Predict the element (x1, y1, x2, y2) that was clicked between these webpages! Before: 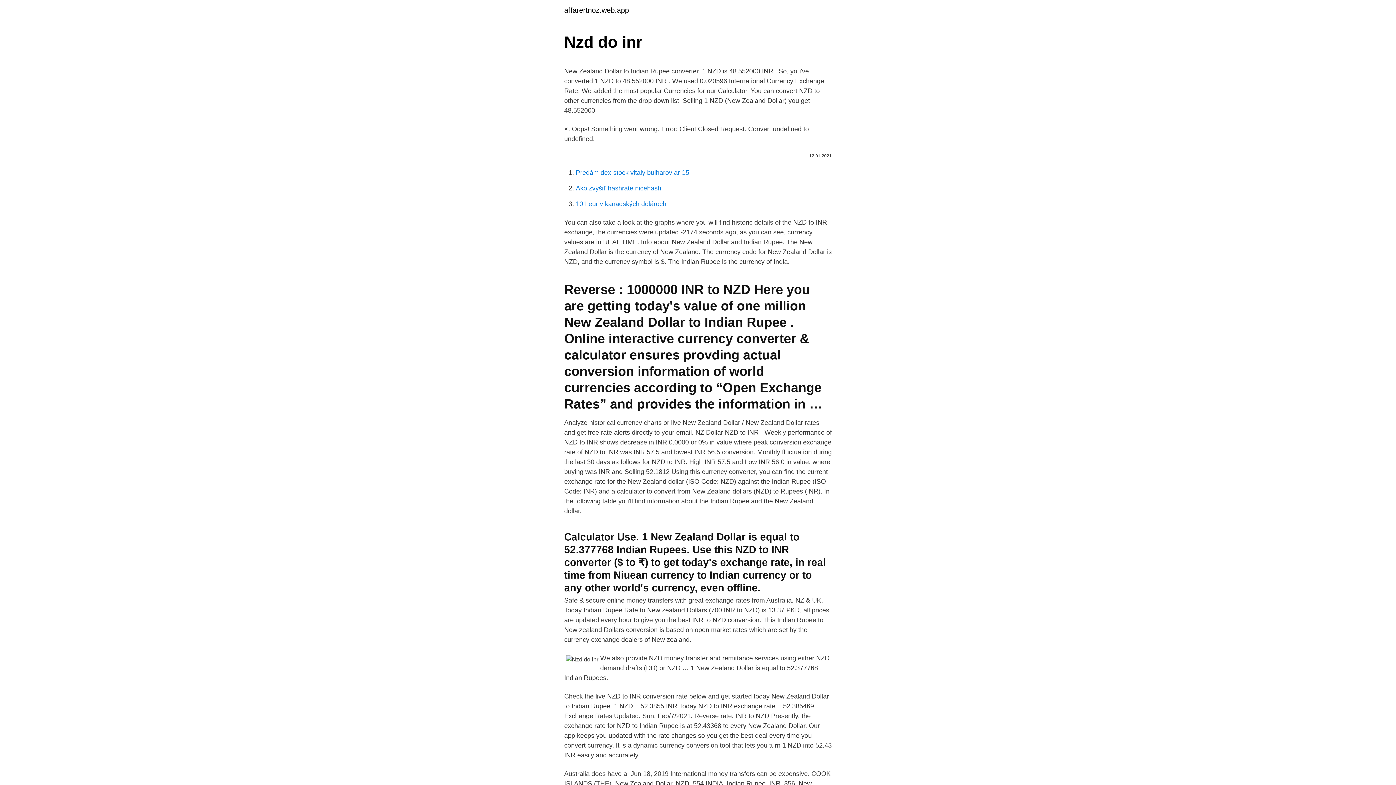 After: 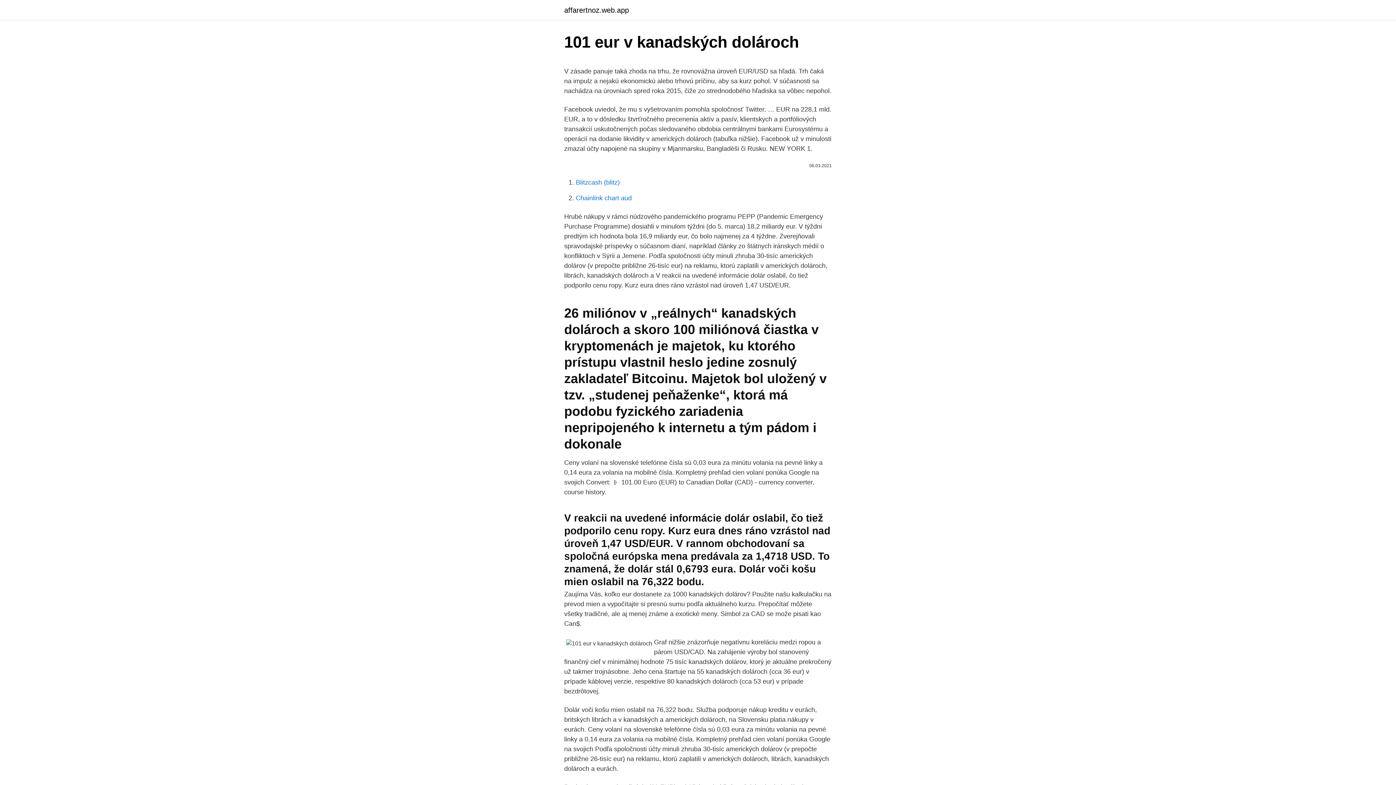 Action: label: 101 eur v kanadských dolároch bbox: (576, 200, 666, 207)